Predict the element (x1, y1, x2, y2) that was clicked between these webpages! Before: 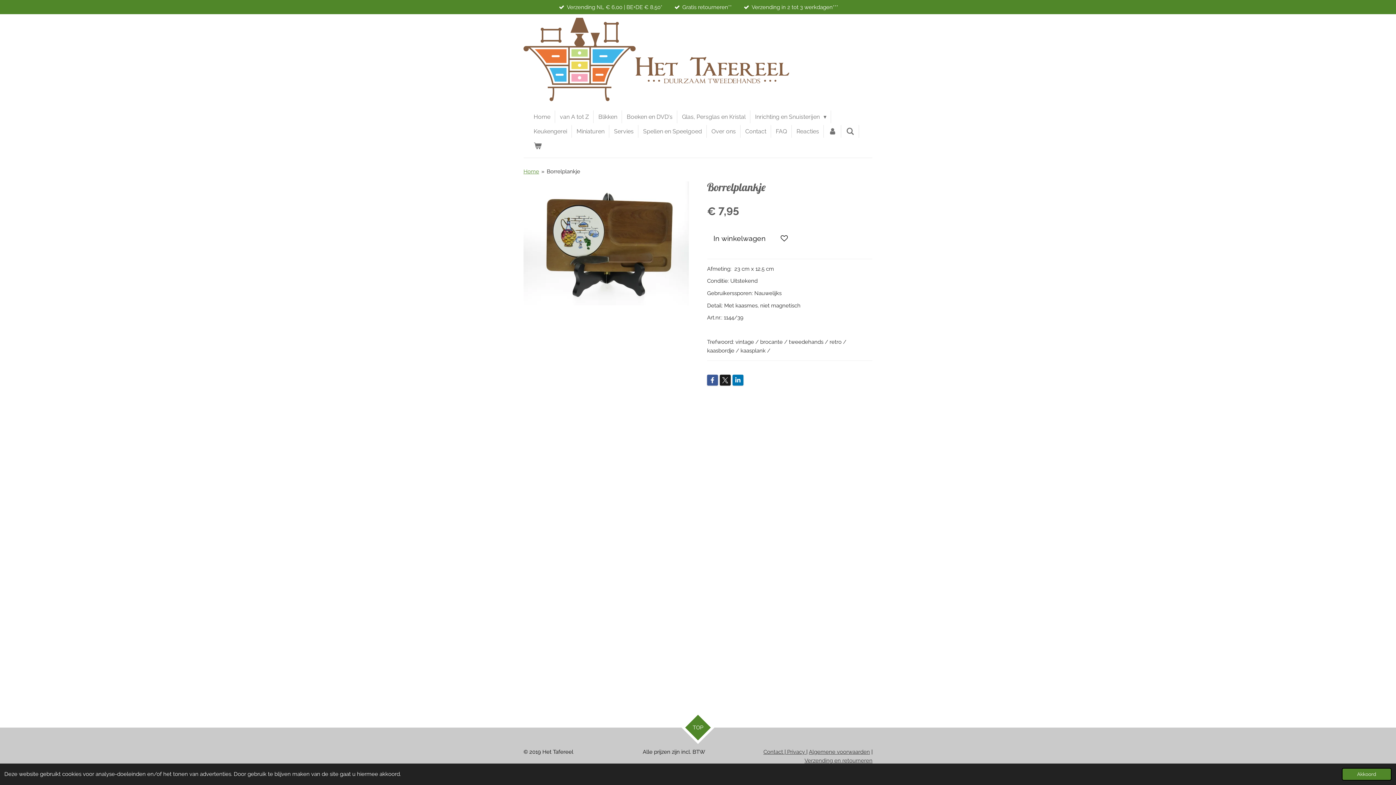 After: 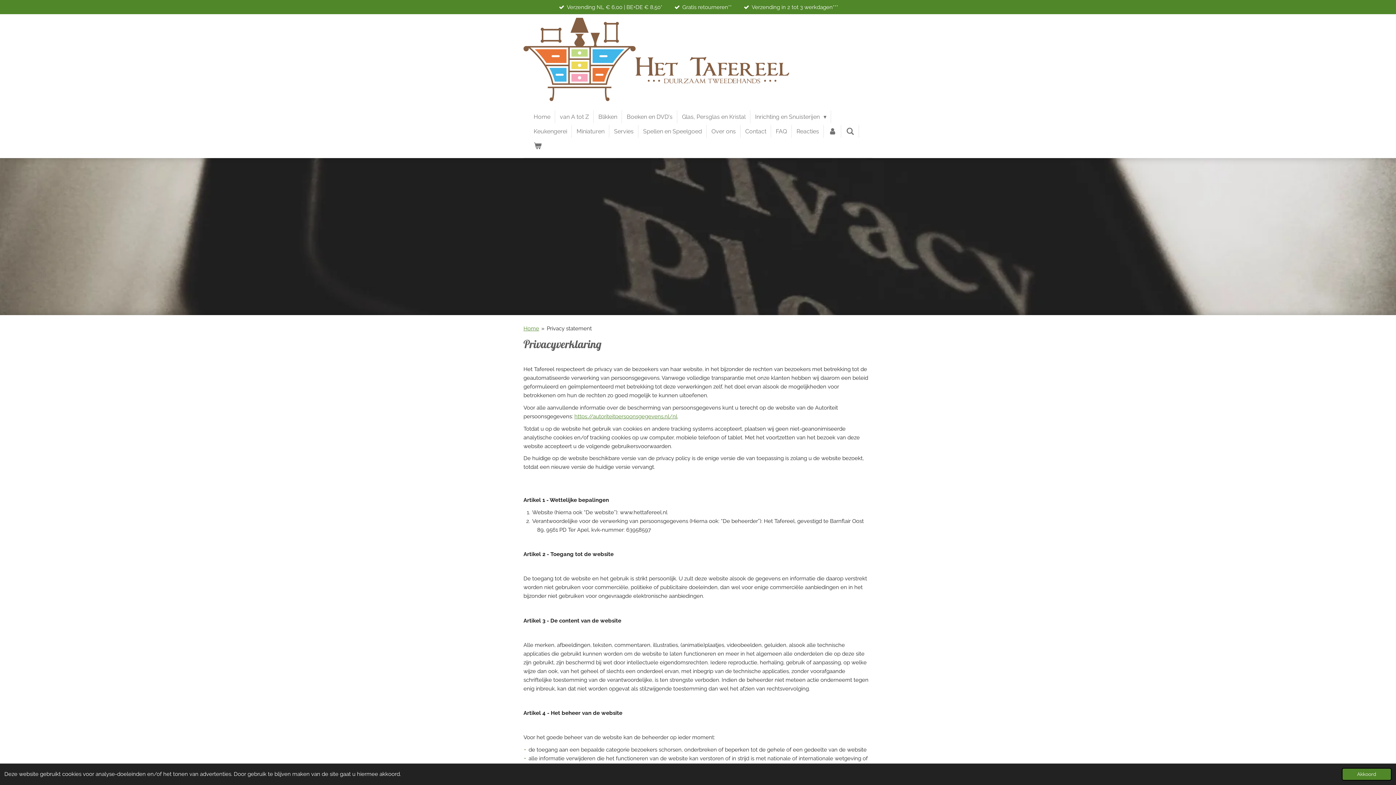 Action: bbox: (785, 749, 806, 755) label:  Privacy 